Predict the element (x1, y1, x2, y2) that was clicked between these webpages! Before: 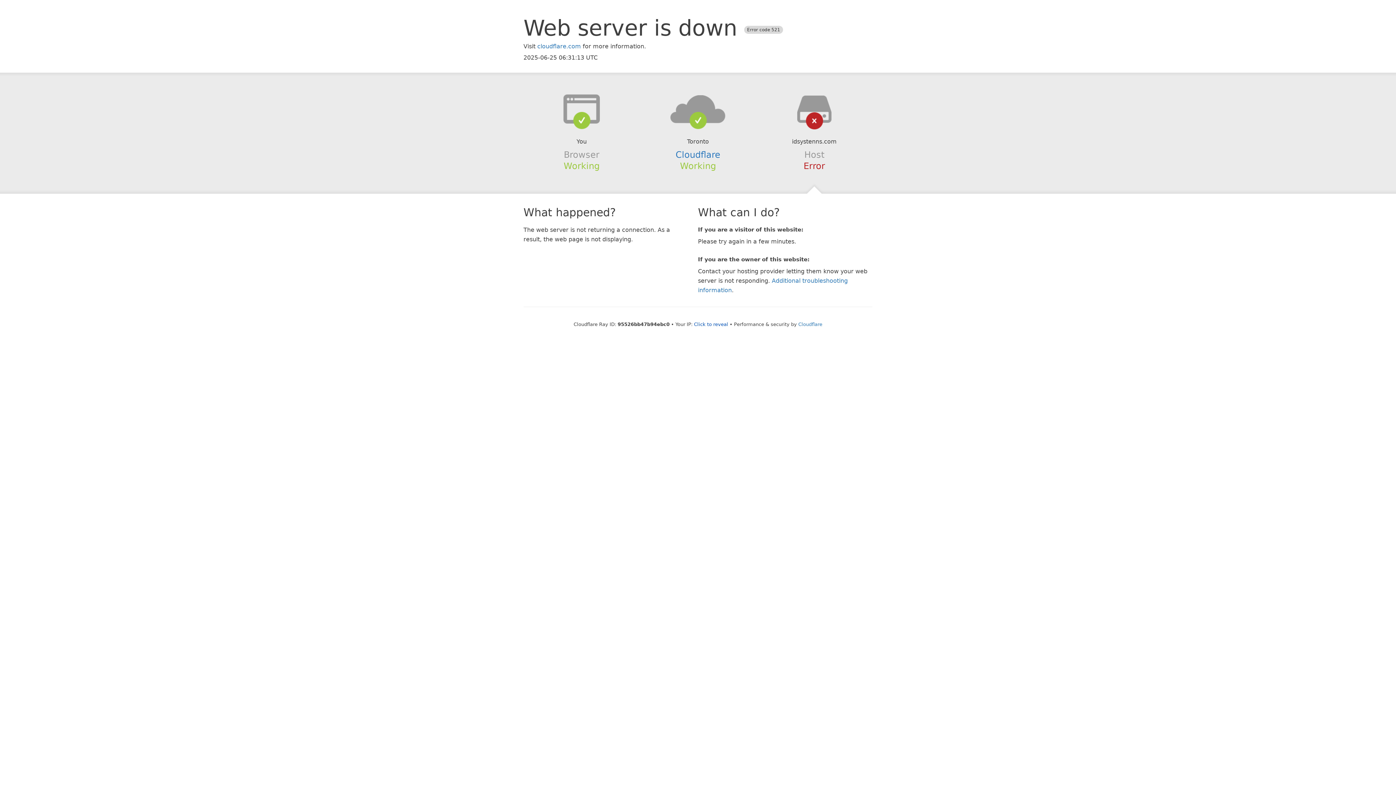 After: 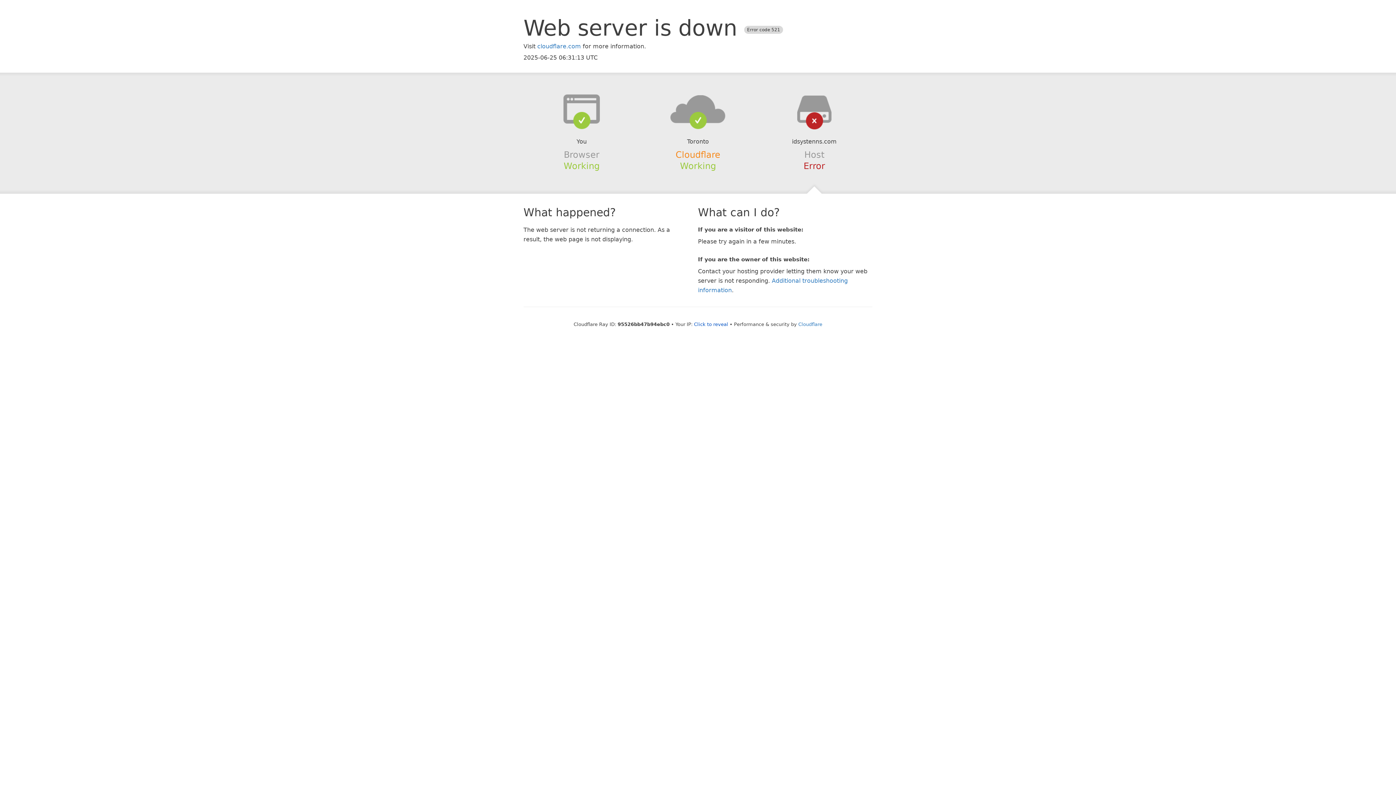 Action: label: Cloudflare bbox: (675, 149, 720, 159)